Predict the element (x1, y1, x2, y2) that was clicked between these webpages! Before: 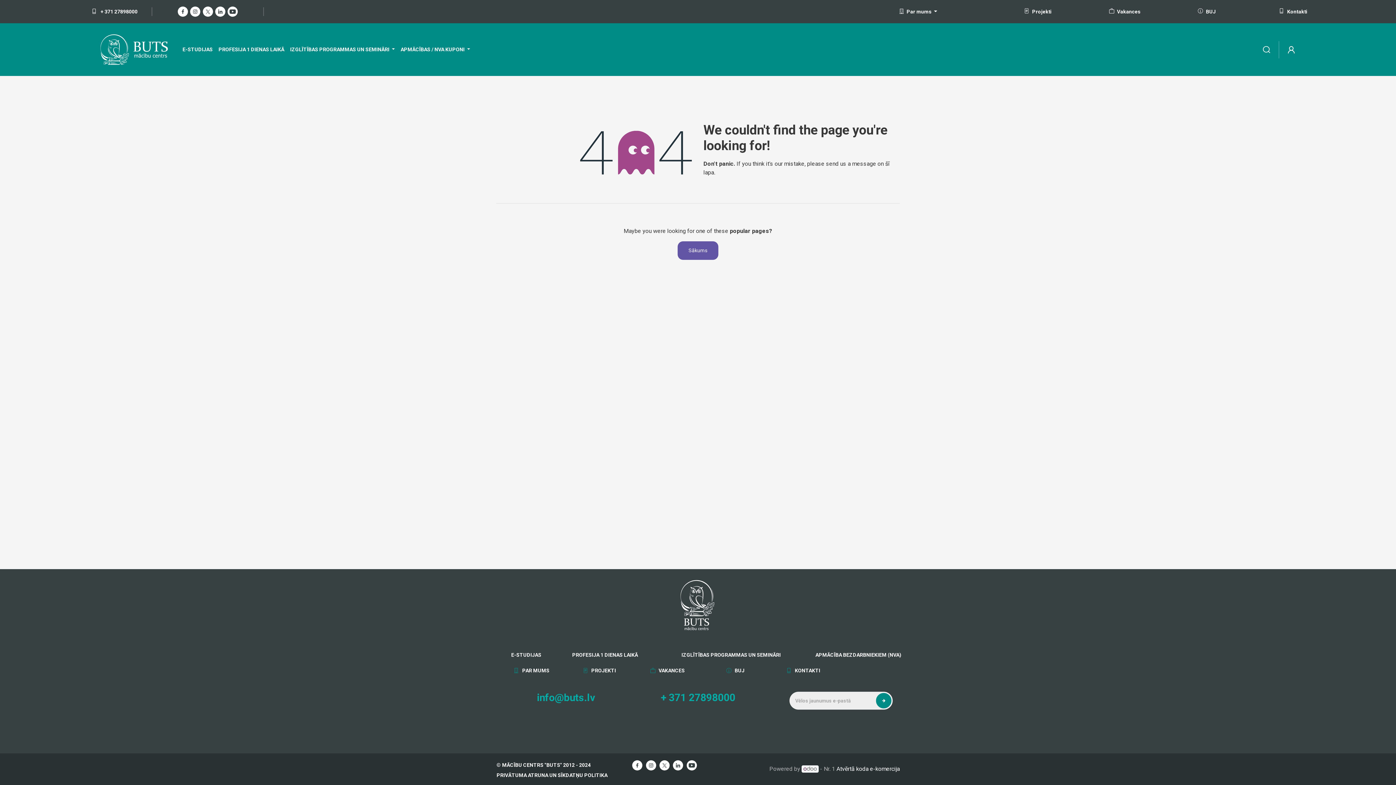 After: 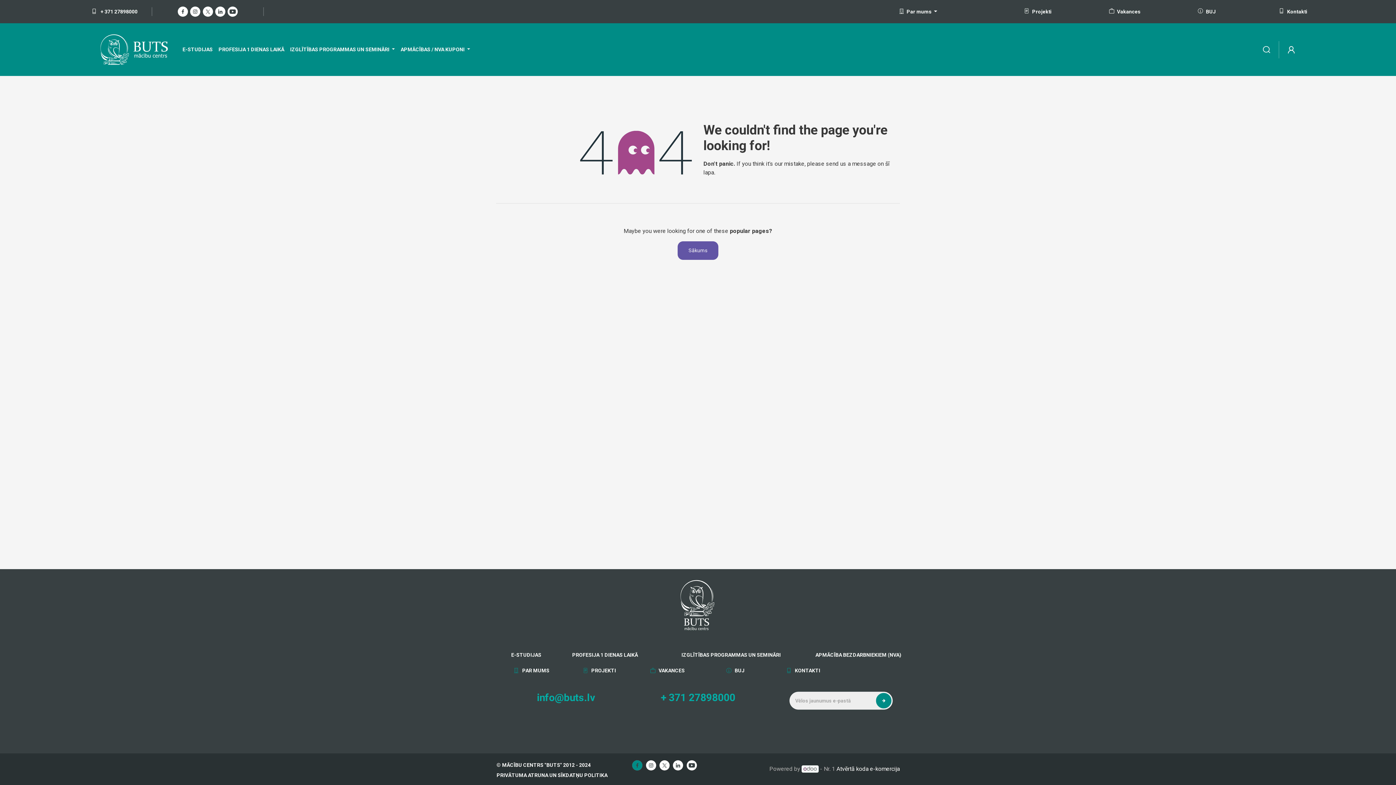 Action: bbox: (632, 760, 642, 770)